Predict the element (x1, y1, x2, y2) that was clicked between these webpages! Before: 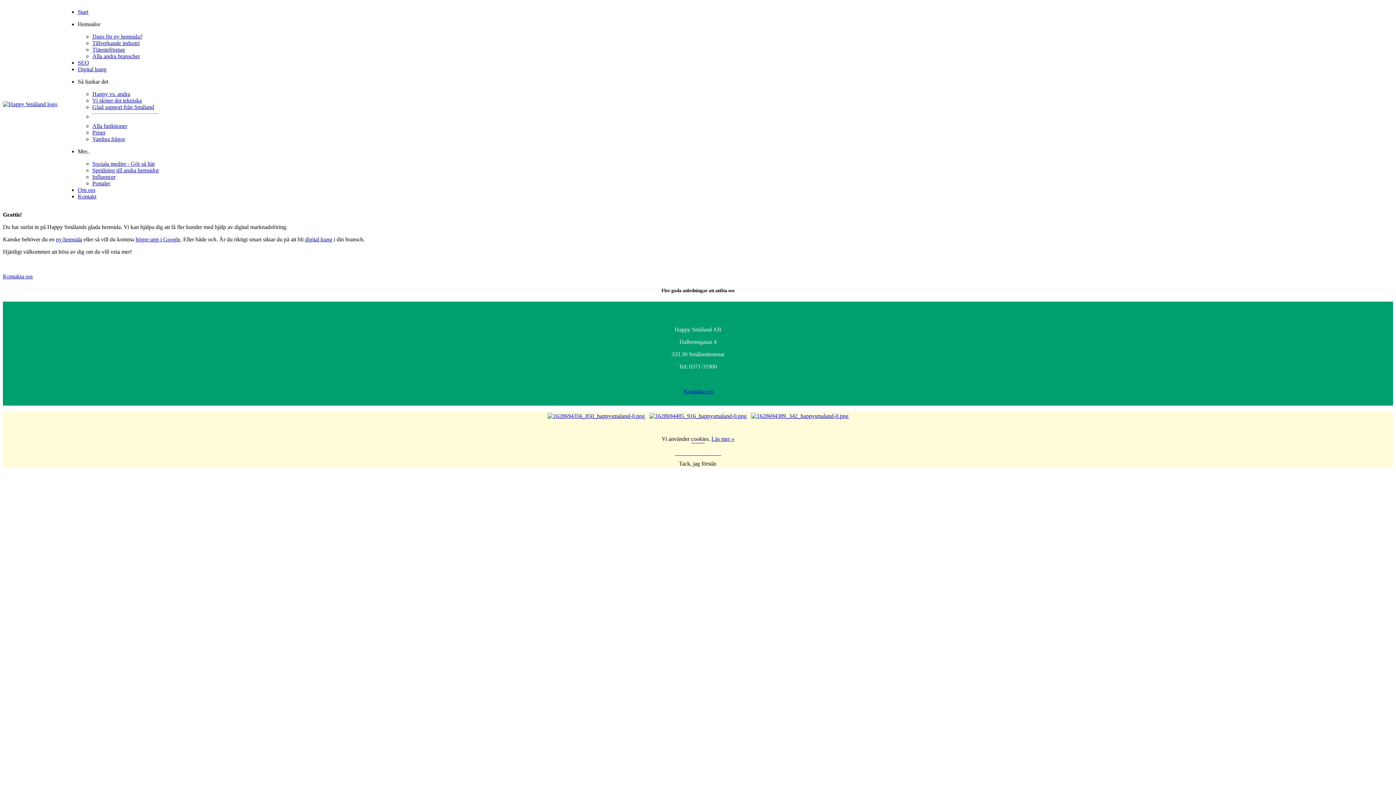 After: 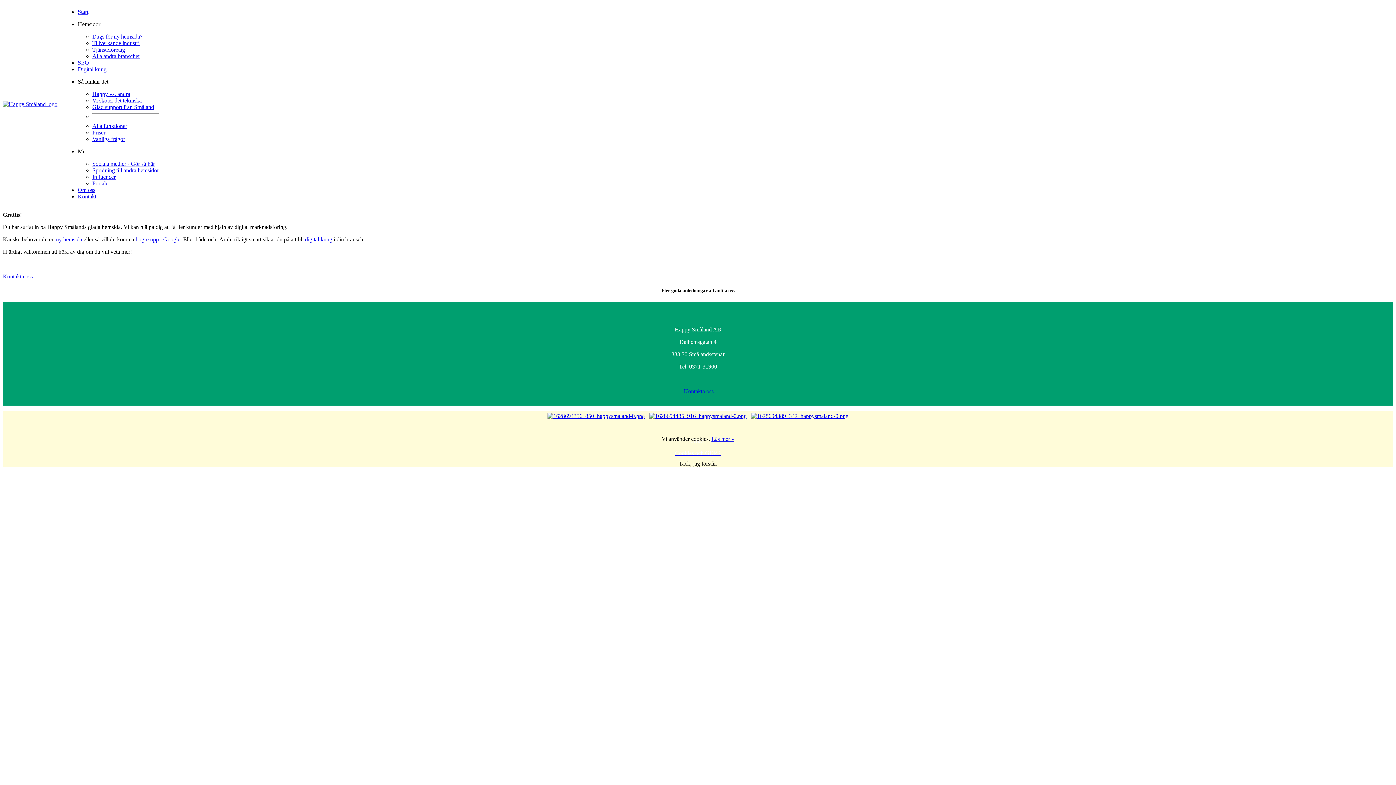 Action: bbox: (751, 413, 848, 419)